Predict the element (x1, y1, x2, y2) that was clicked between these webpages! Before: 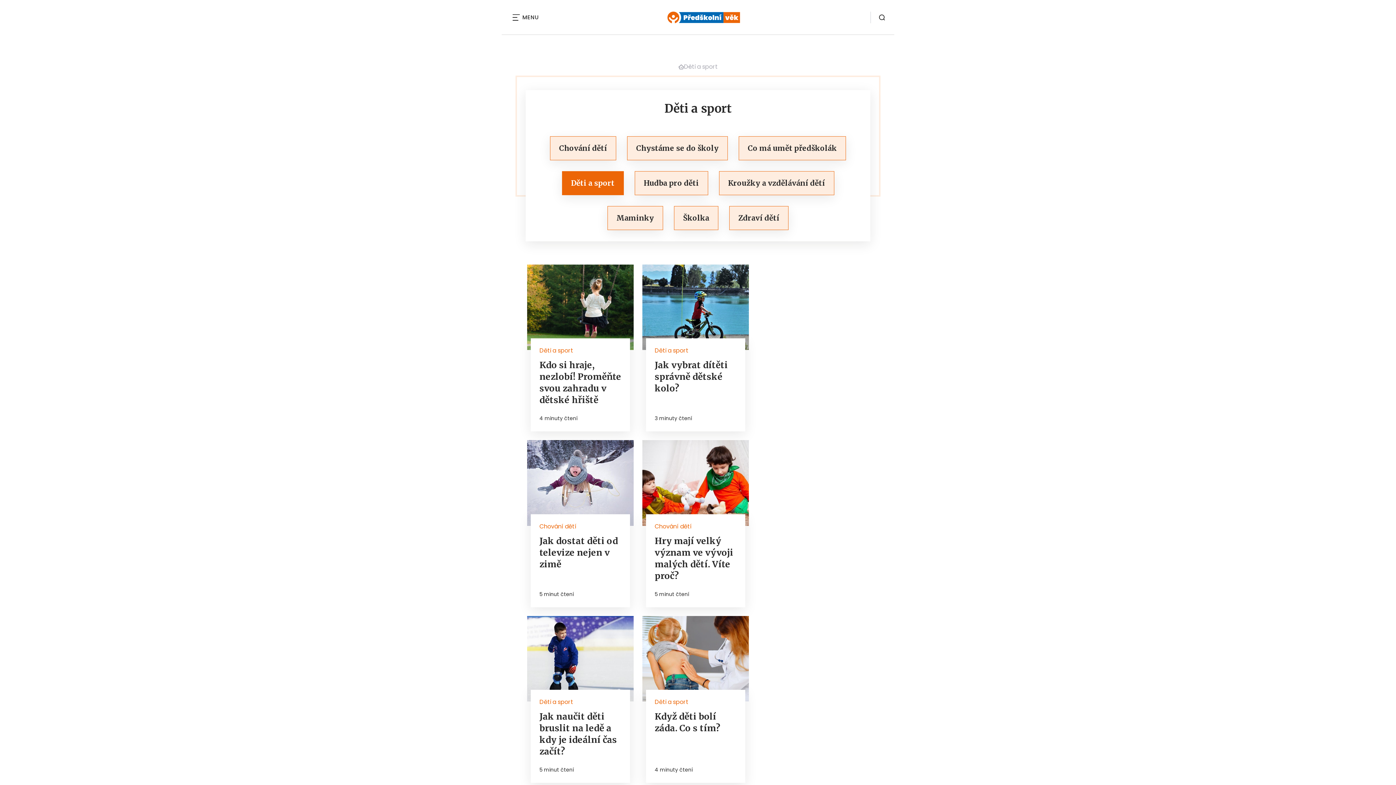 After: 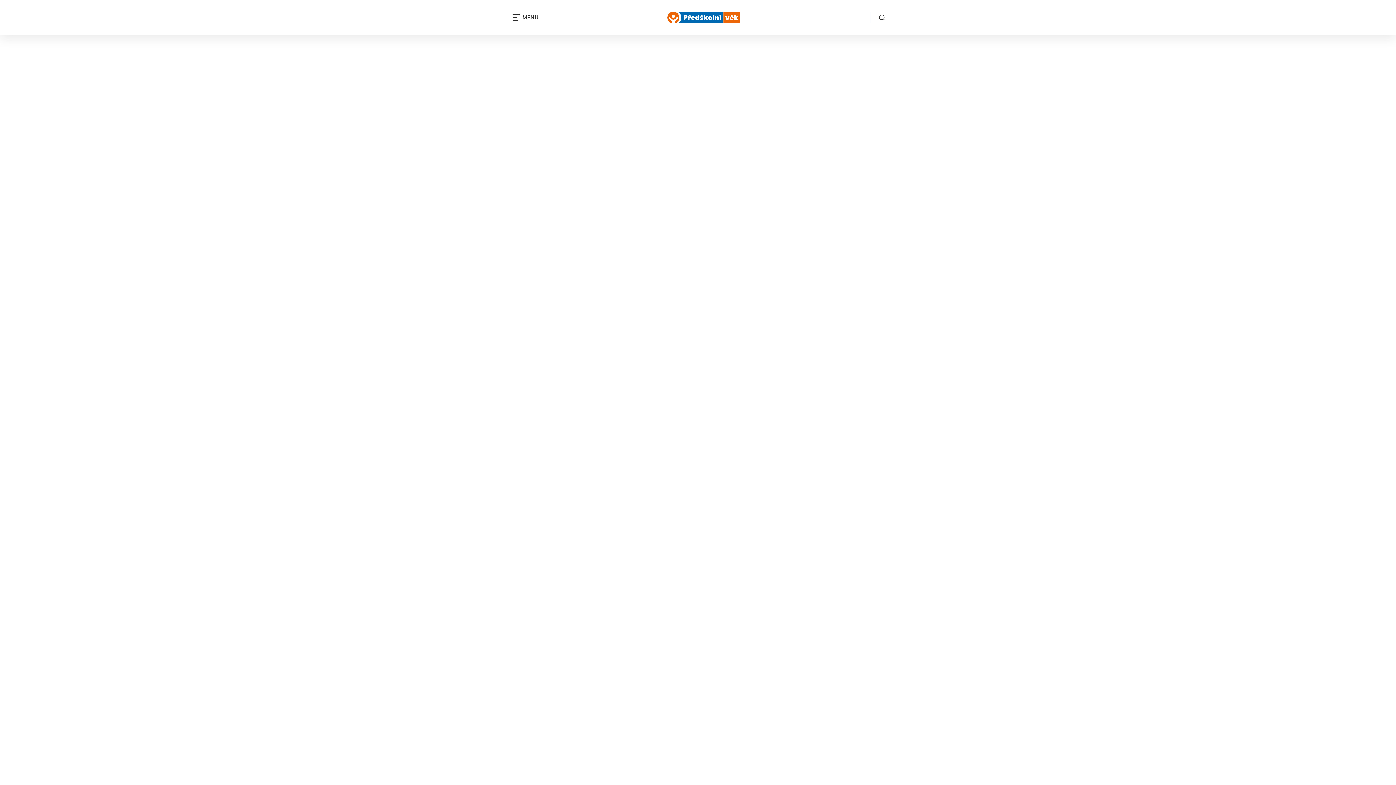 Action: bbox: (638, 11, 740, 23)